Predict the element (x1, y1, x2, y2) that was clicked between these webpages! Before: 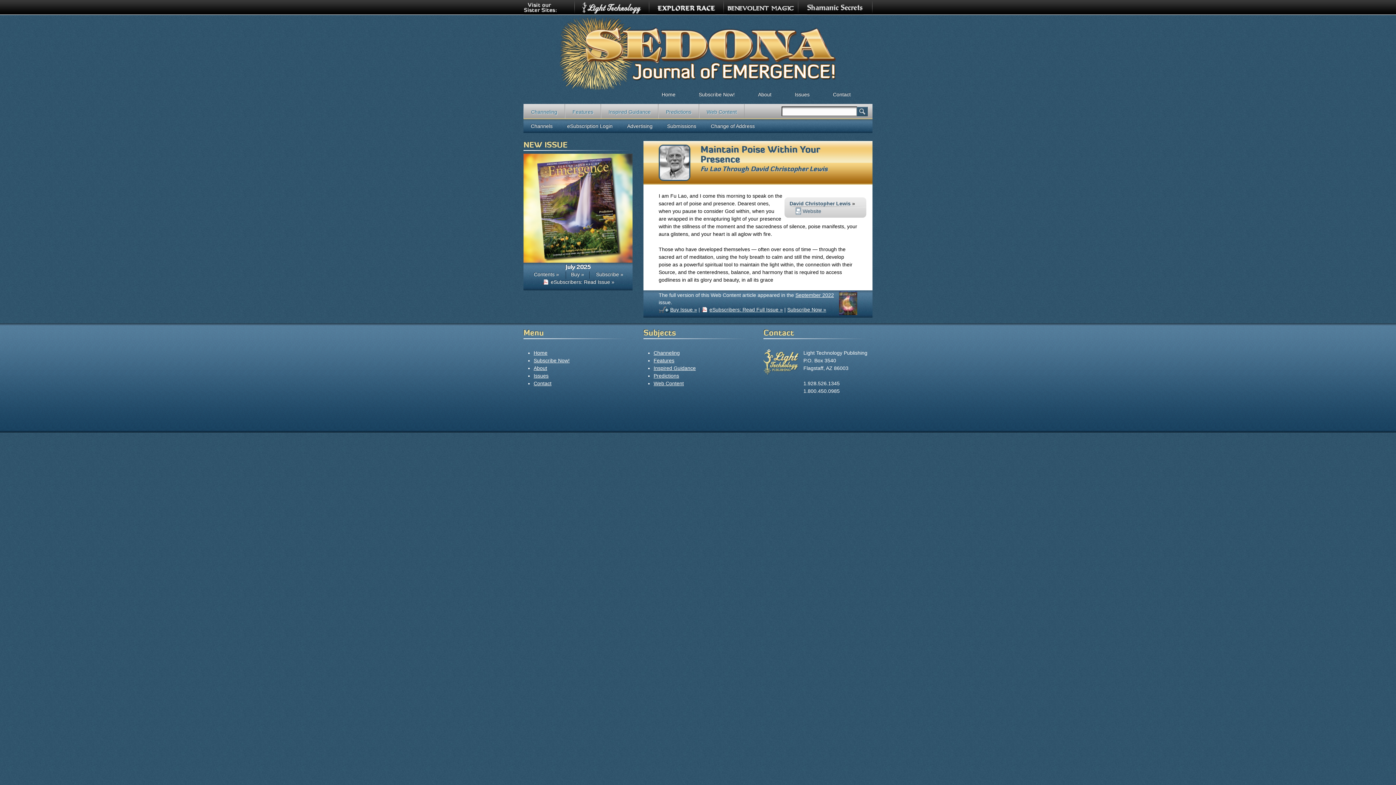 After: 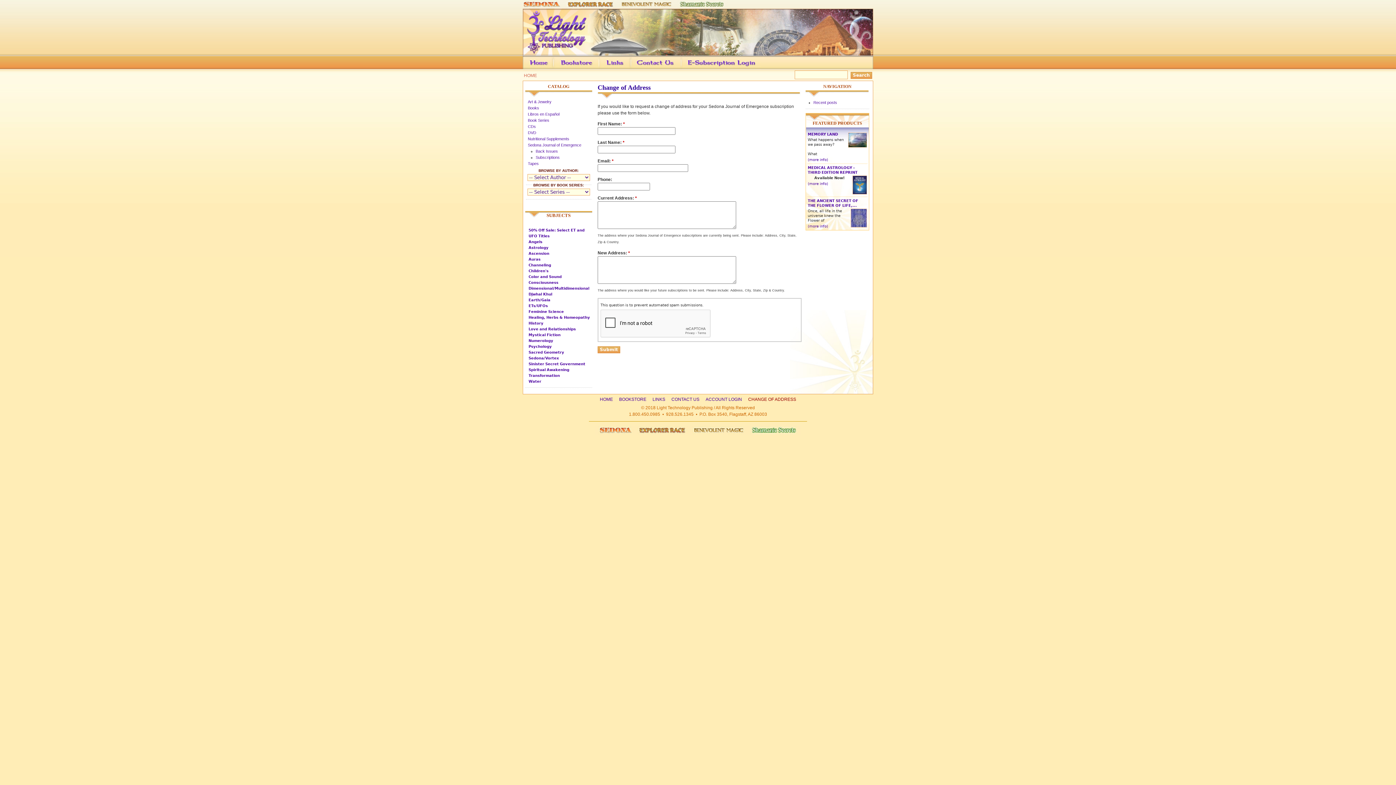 Action: label: Change of Address bbox: (703, 119, 762, 133)